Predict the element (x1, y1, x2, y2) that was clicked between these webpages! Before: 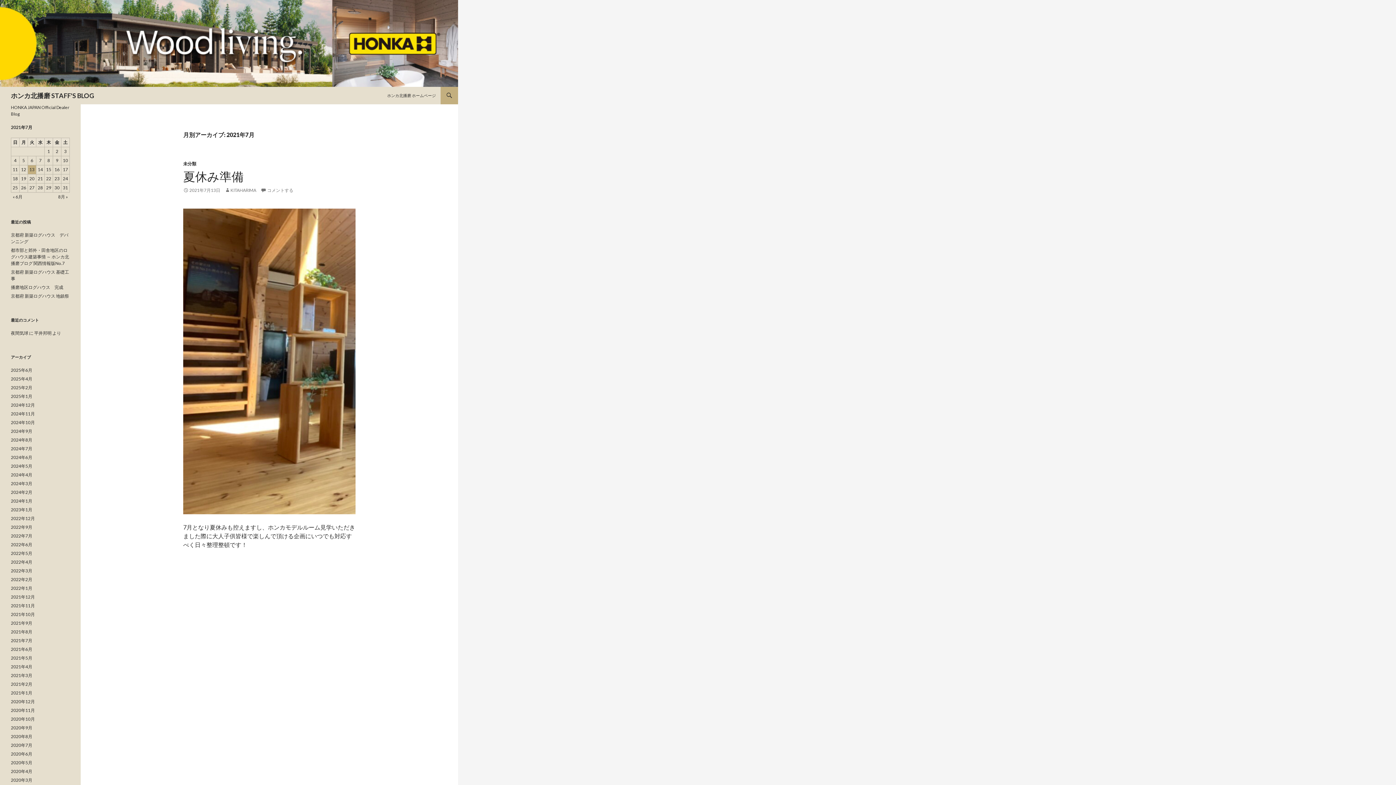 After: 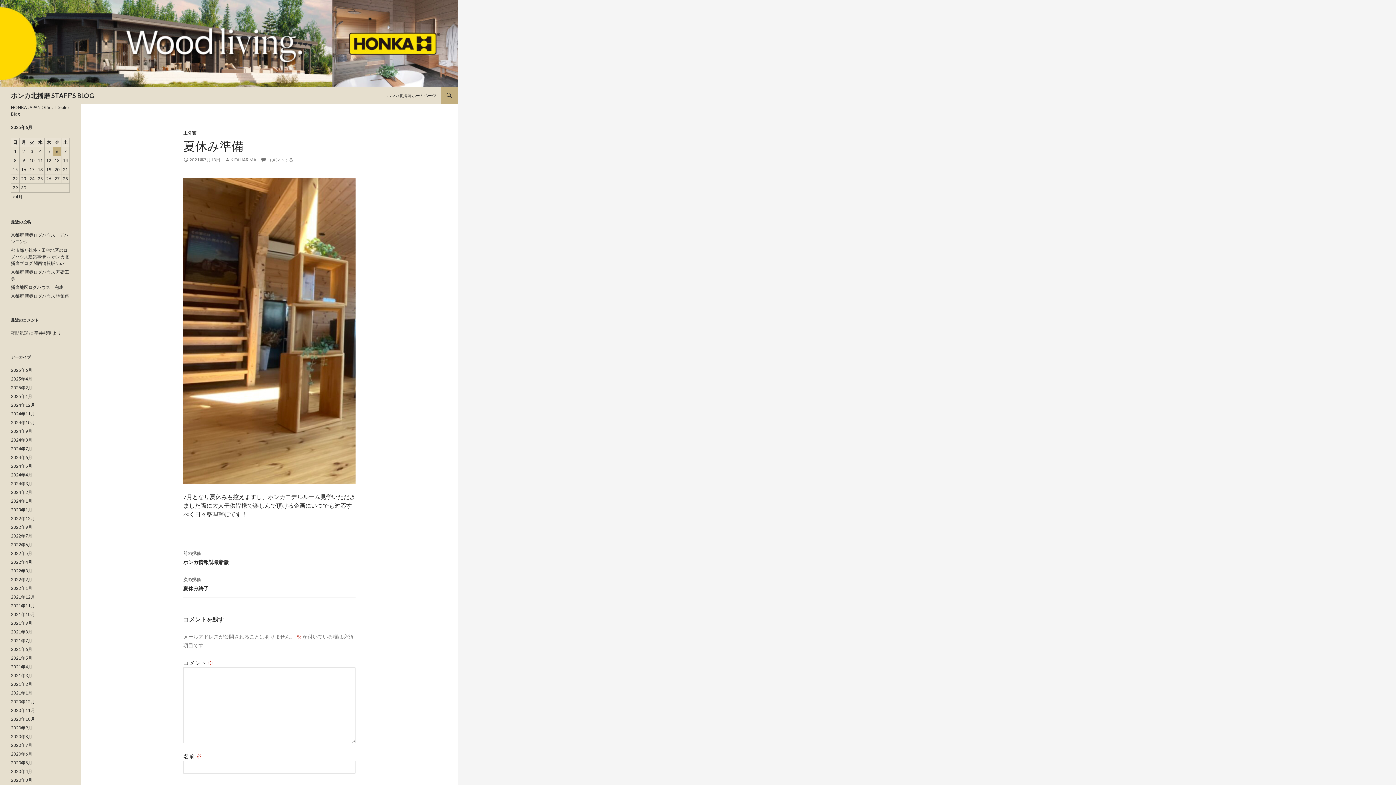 Action: bbox: (183, 187, 220, 193) label: 2021年7月13日